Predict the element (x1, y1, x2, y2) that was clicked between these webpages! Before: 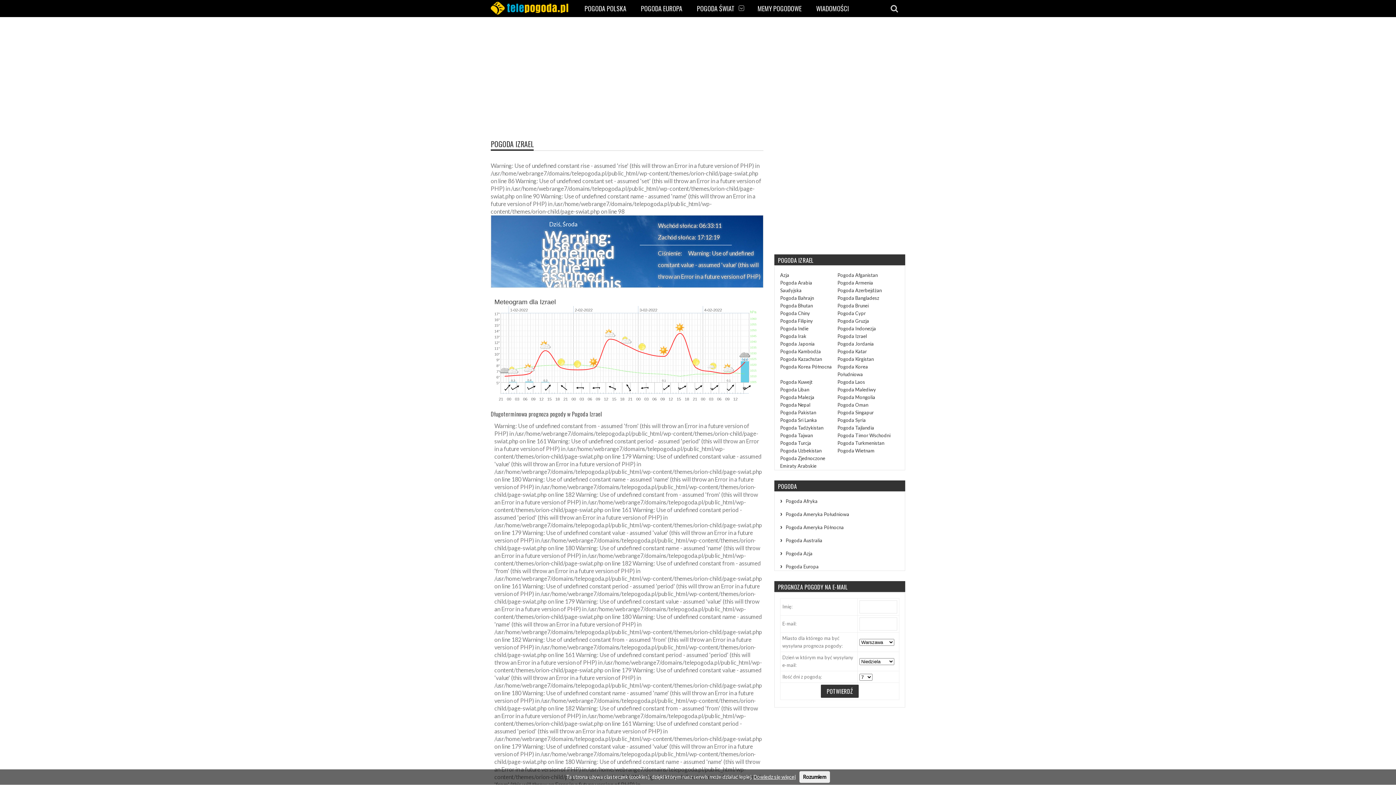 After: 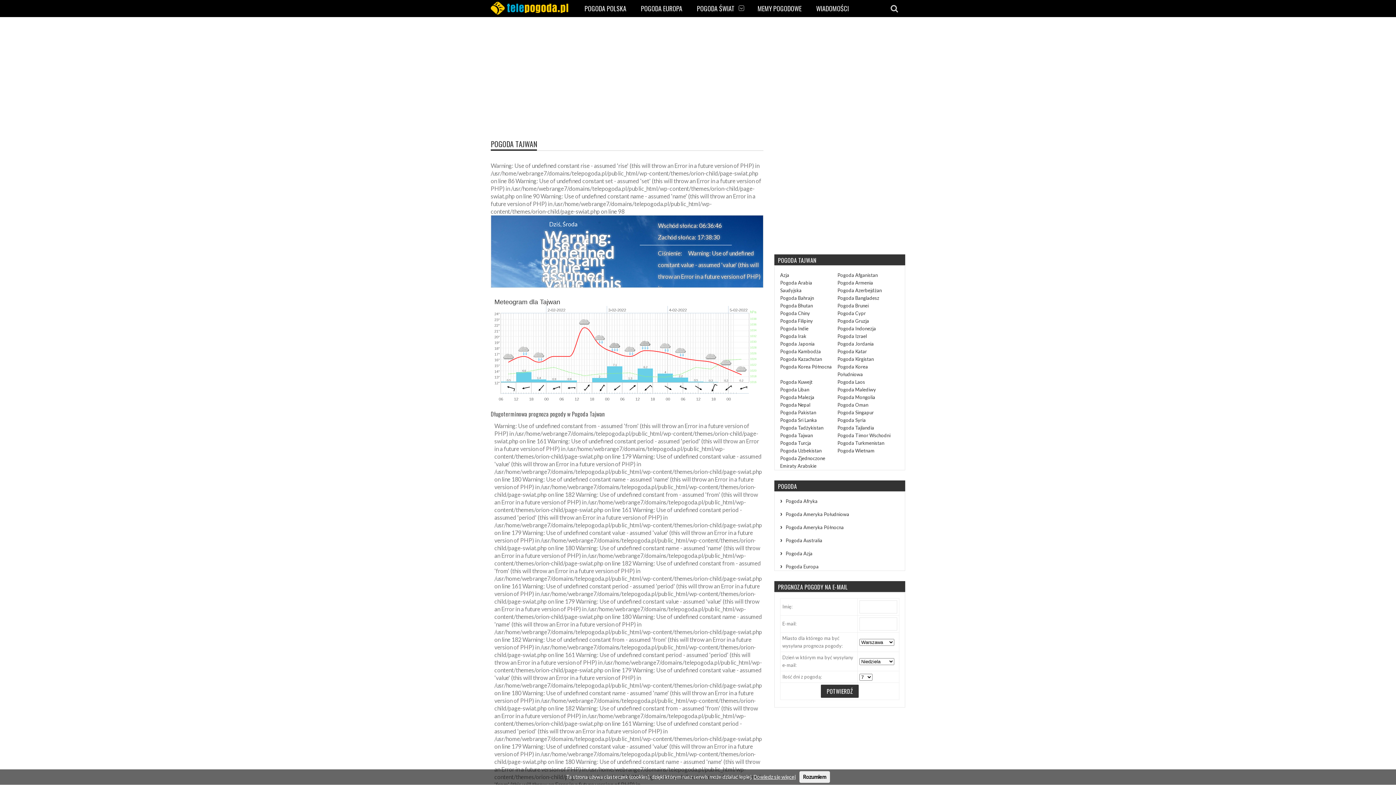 Action: bbox: (780, 432, 813, 438) label: Pogoda Tajwan